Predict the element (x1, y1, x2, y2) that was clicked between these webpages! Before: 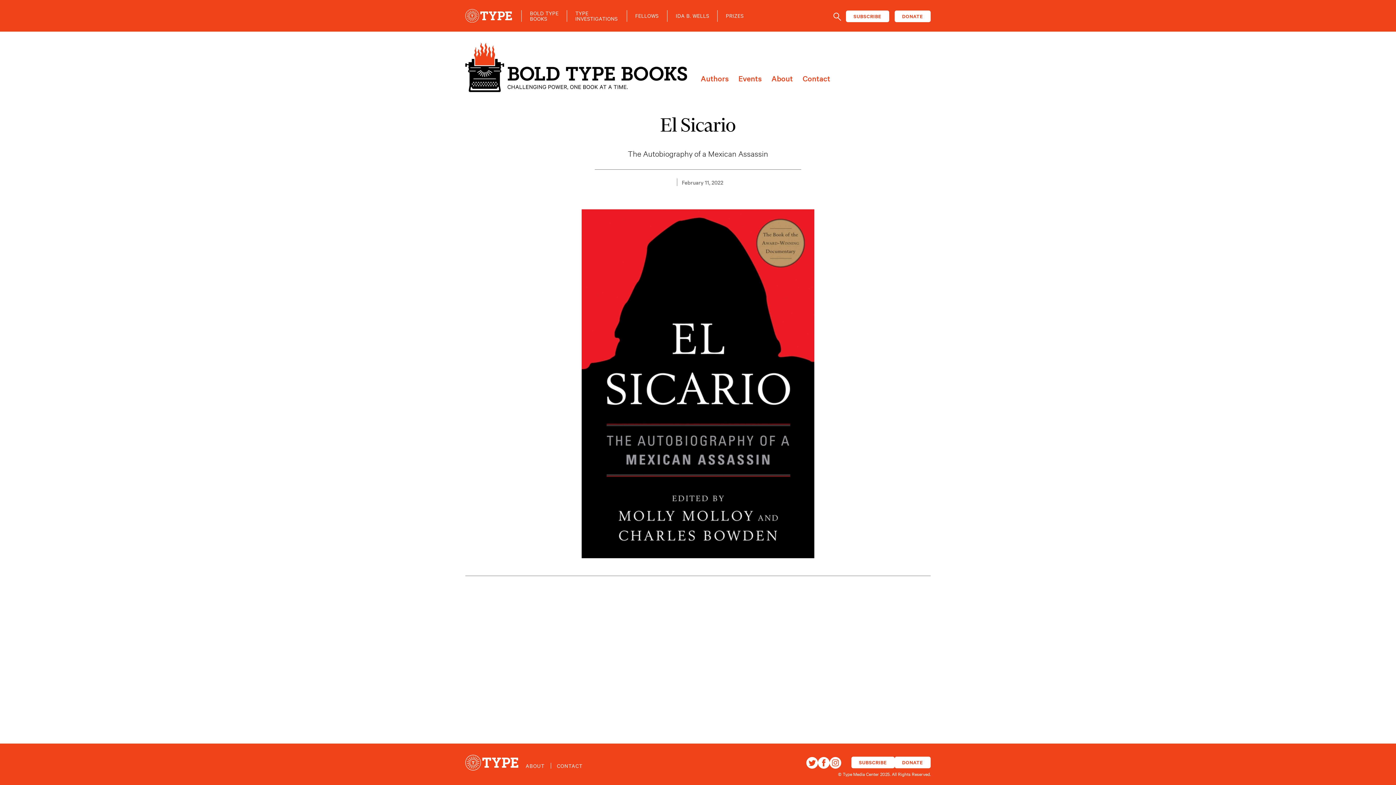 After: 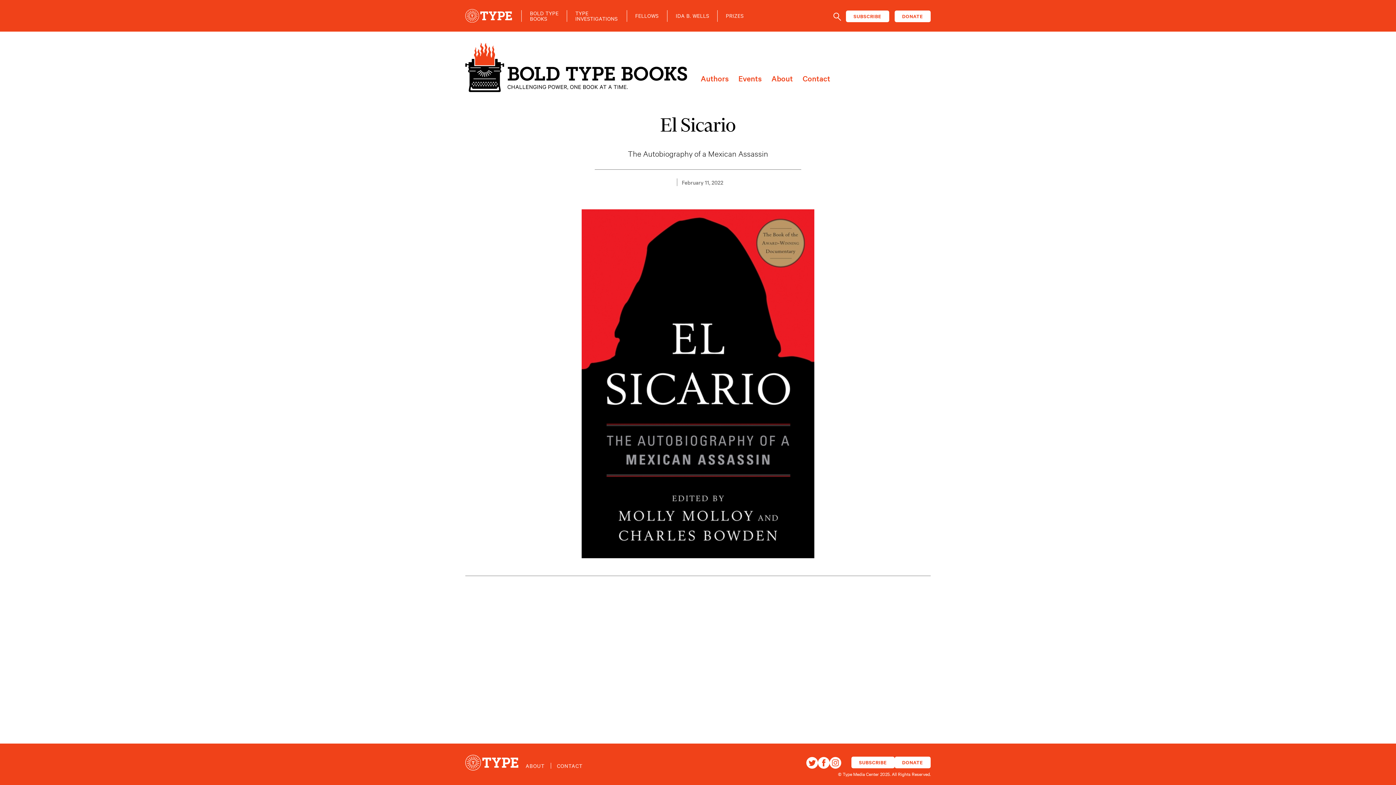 Action: bbox: (806, 754, 818, 768)